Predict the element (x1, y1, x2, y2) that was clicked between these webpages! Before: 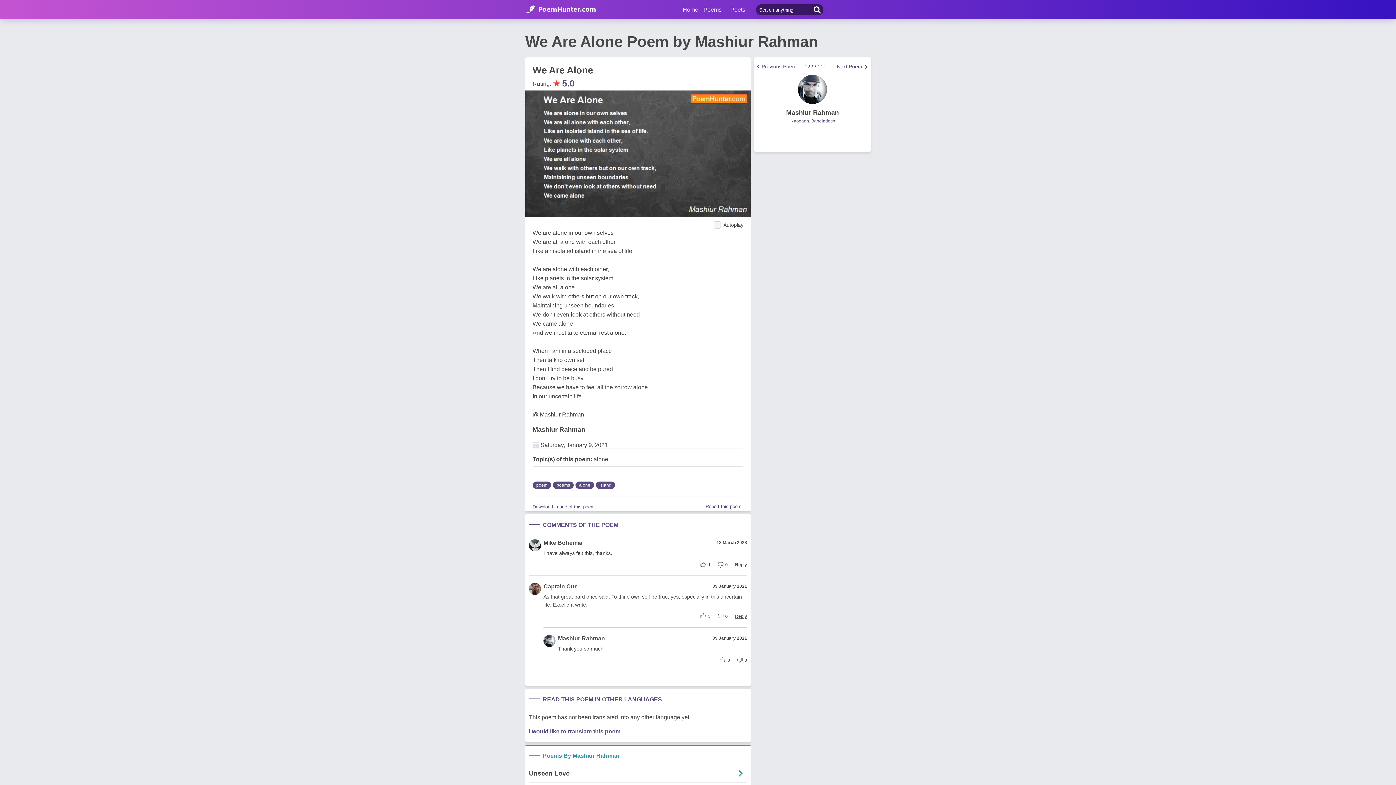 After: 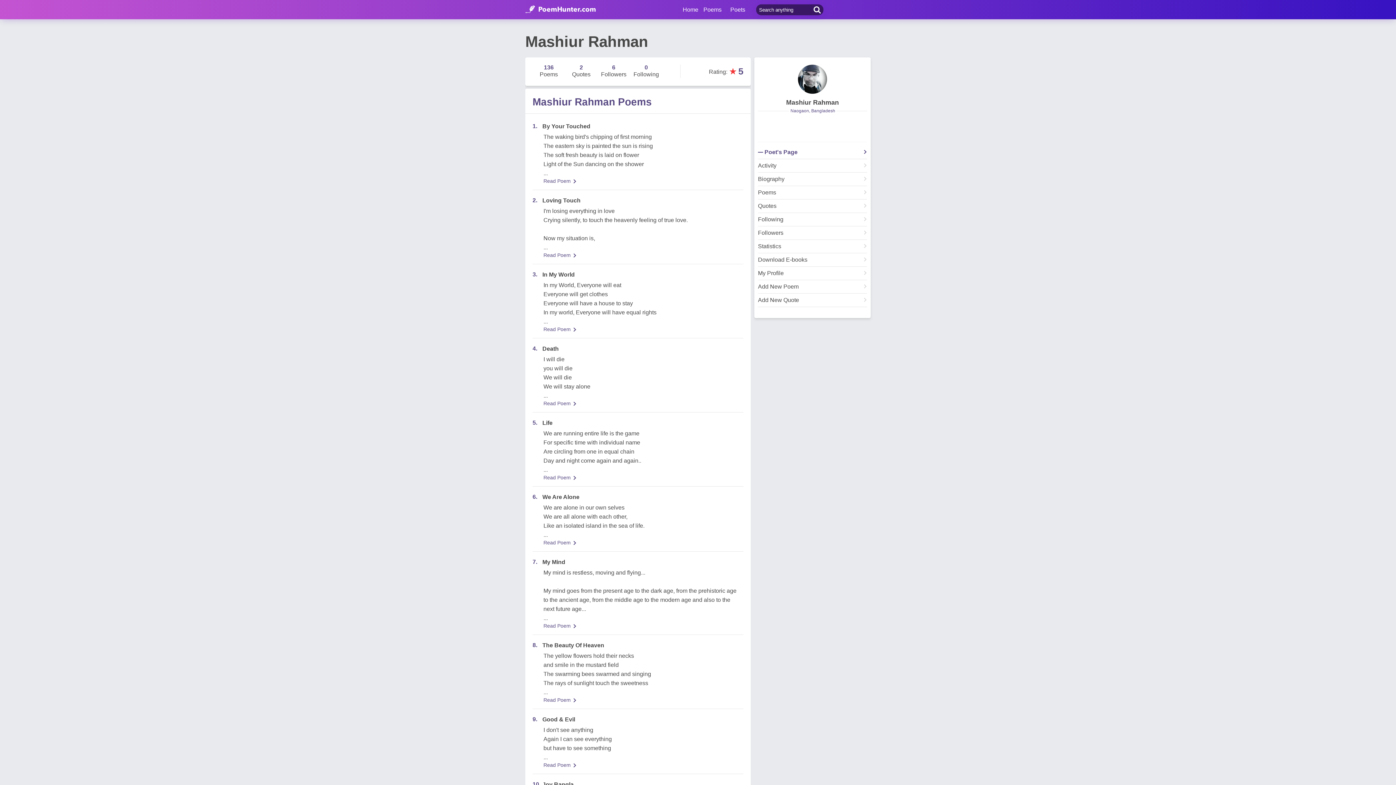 Action: label: Mashiur Rahman bbox: (786, 205, 839, 212)